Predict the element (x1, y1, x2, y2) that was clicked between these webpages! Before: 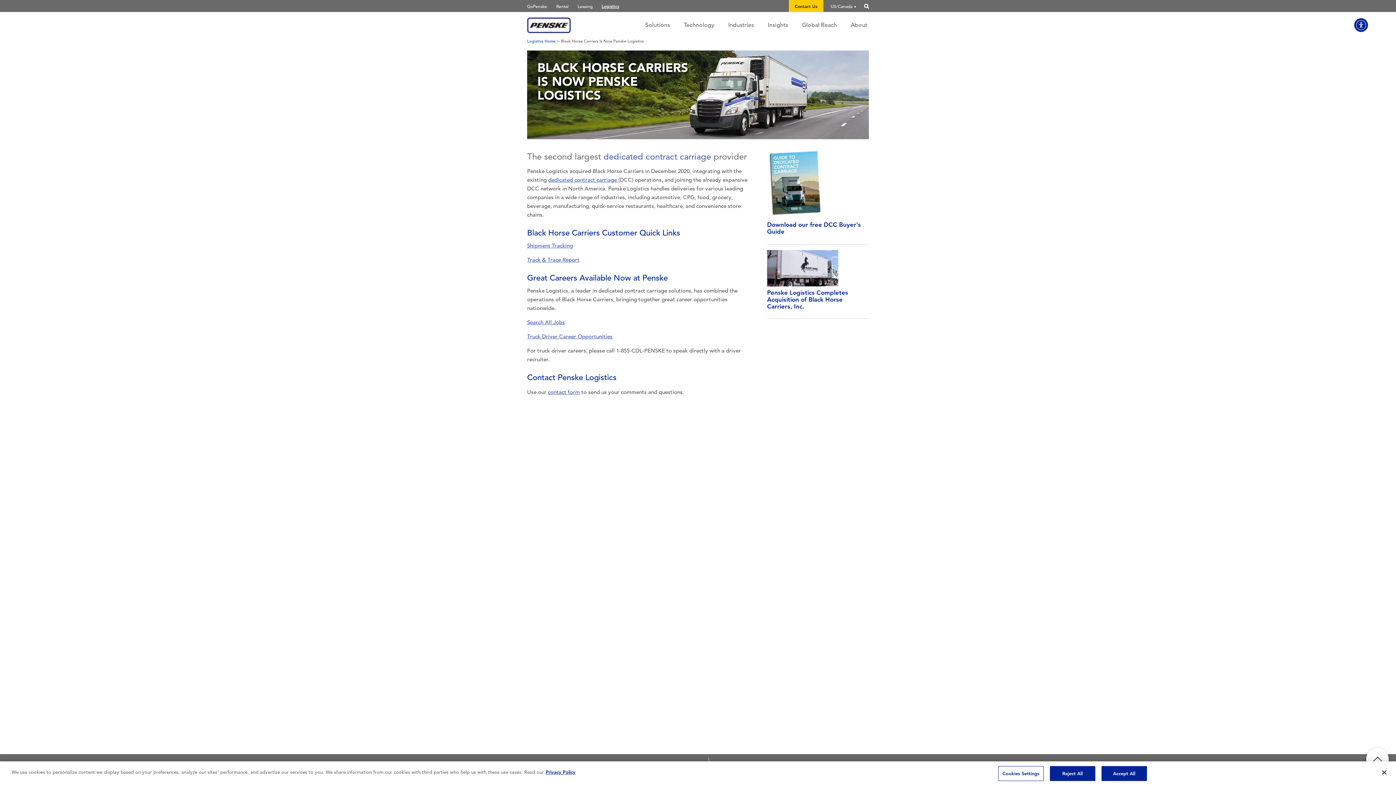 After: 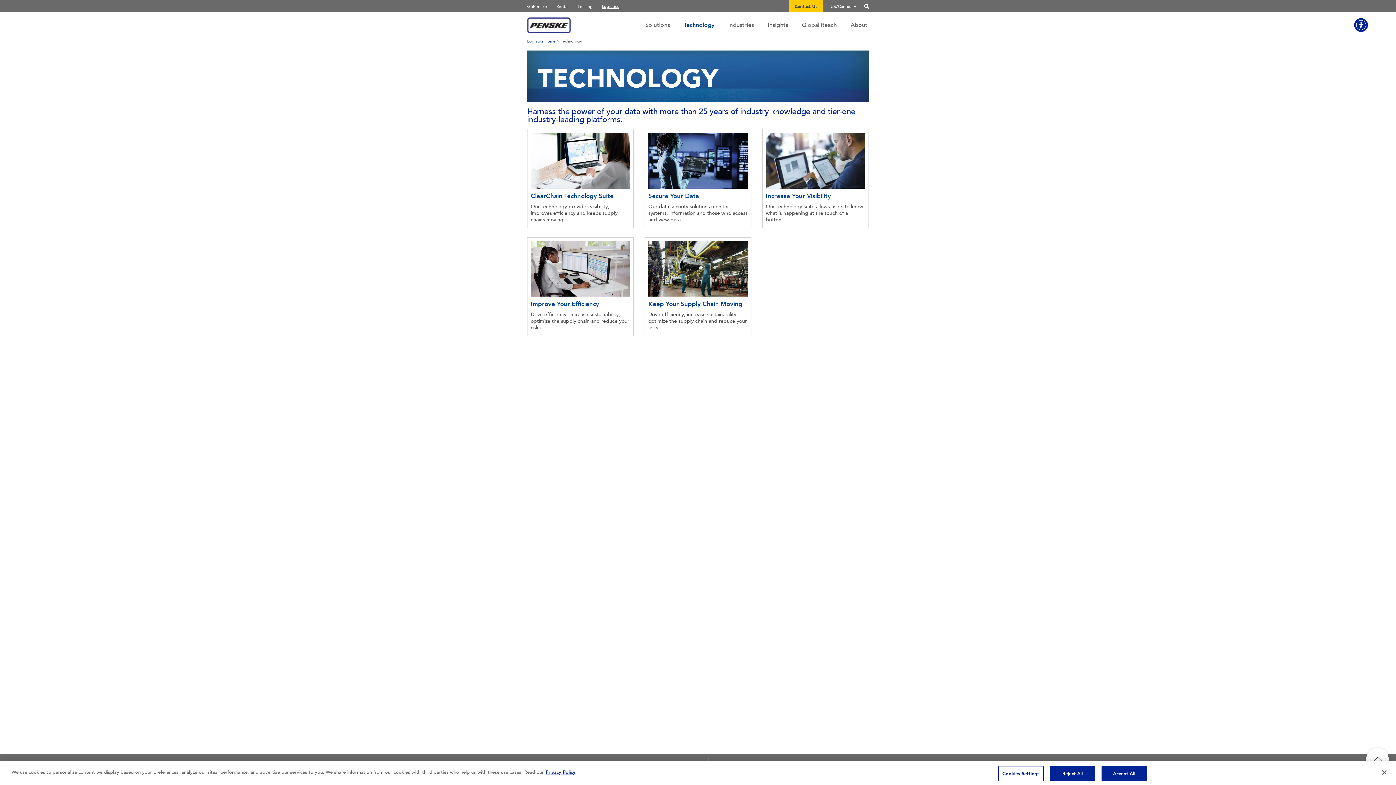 Action: label: Technology bbox: (686, 21, 716, 28)